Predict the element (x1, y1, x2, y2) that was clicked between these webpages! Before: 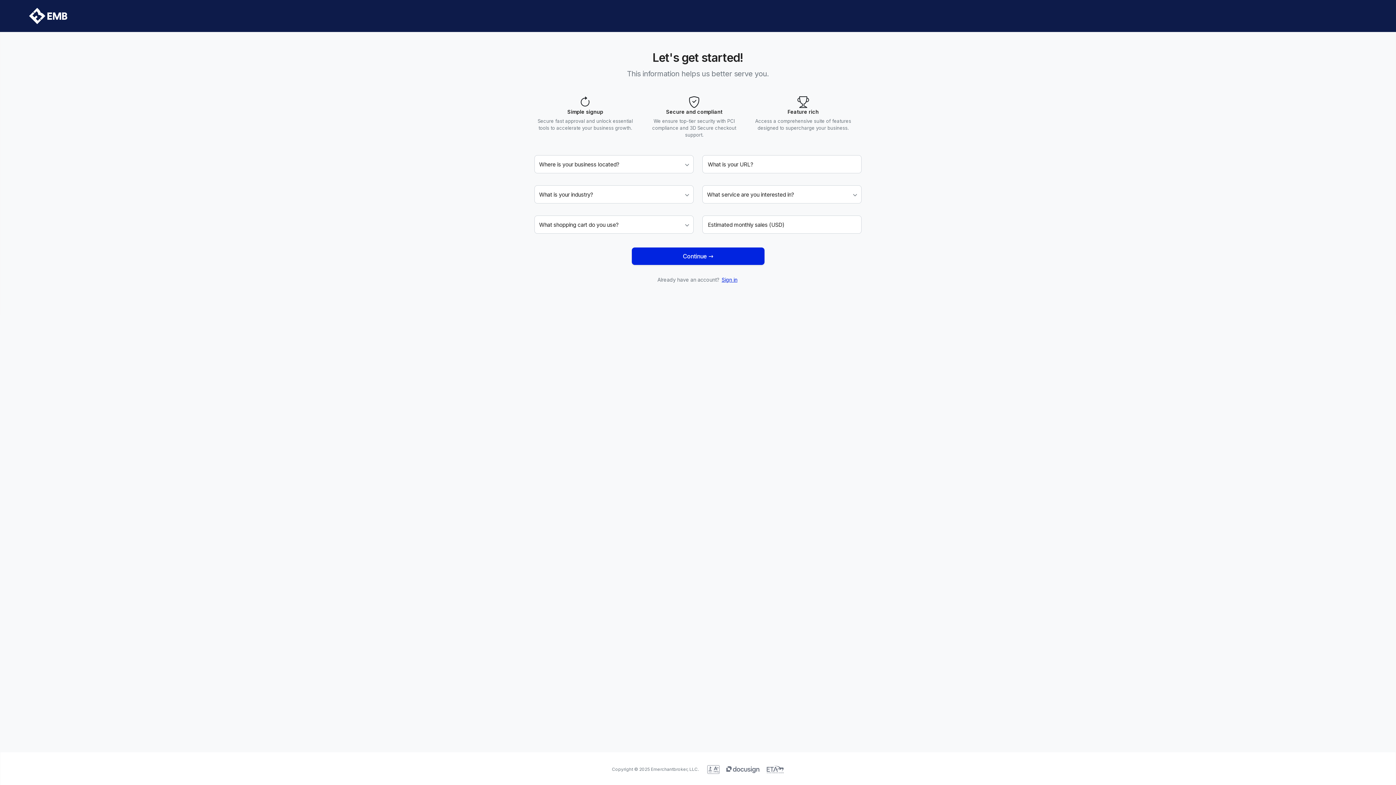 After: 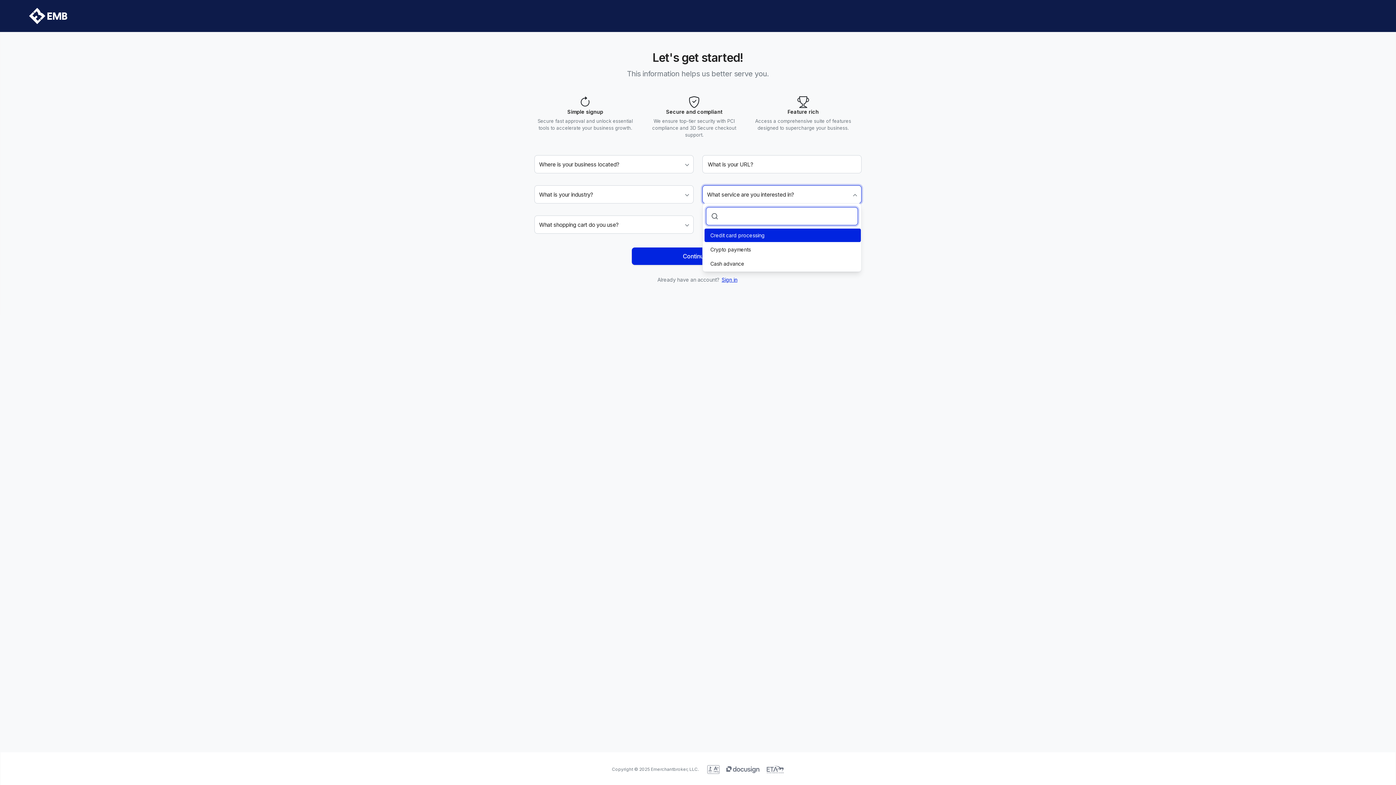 Action: bbox: (702, 185, 861, 203) label: What service are you interested in?